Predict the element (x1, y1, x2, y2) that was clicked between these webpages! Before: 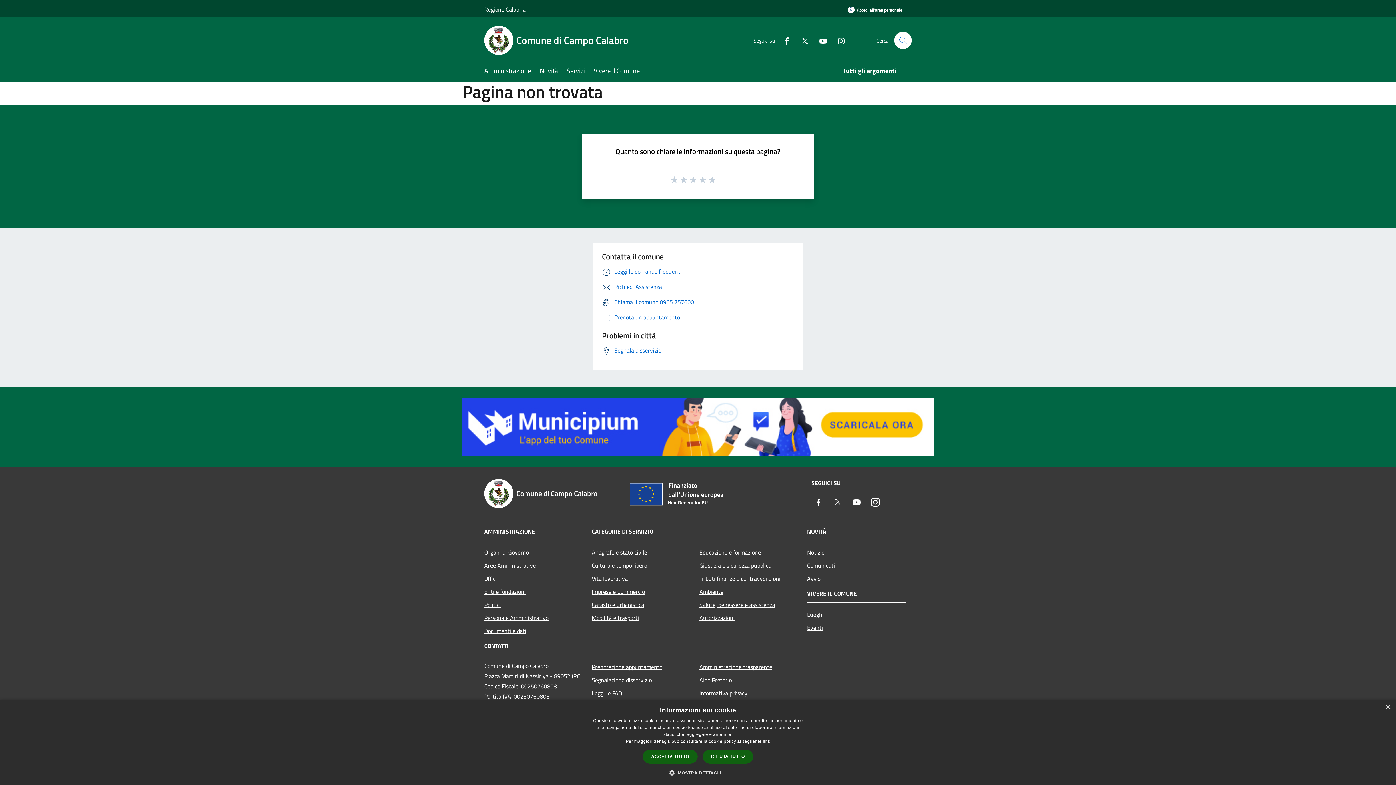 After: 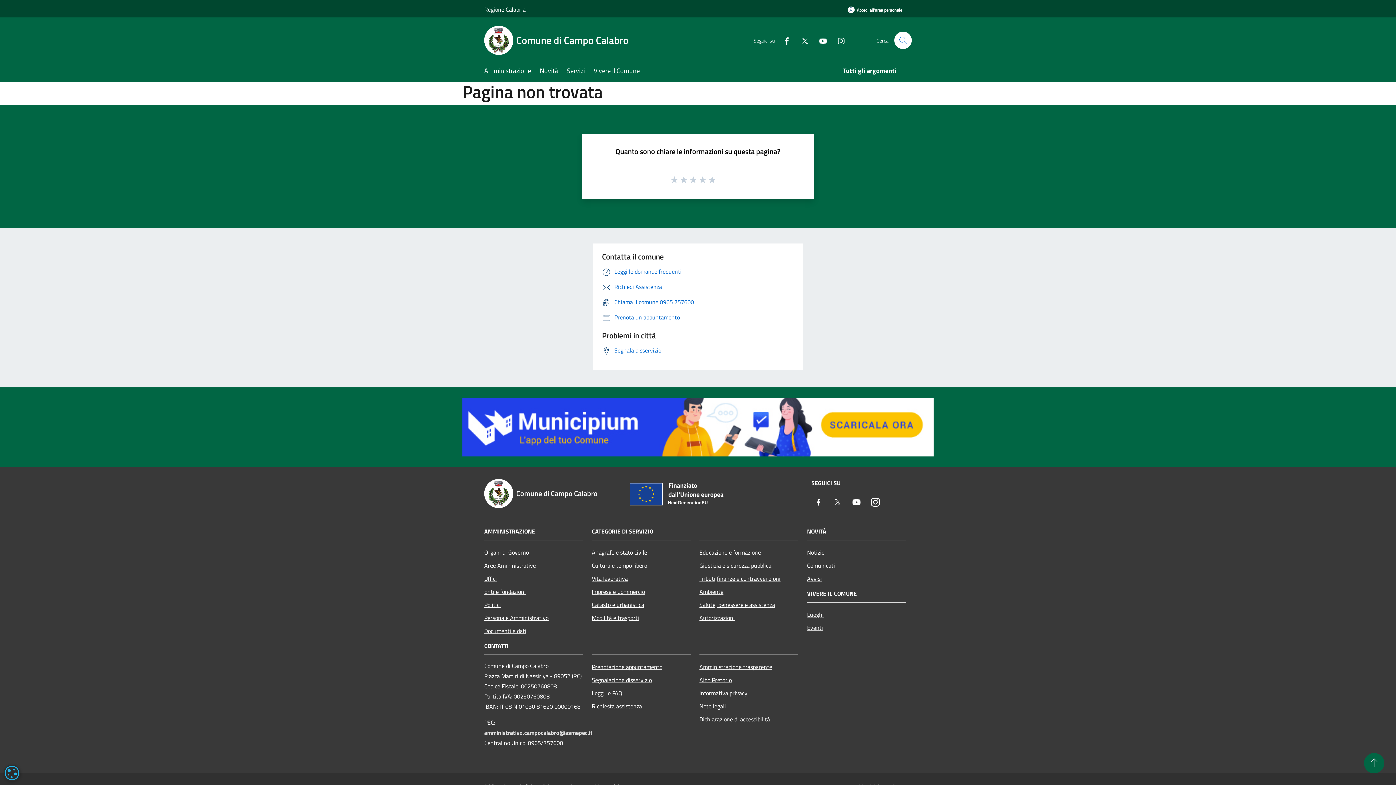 Action: label: Close bbox: (1385, 705, 1390, 710)